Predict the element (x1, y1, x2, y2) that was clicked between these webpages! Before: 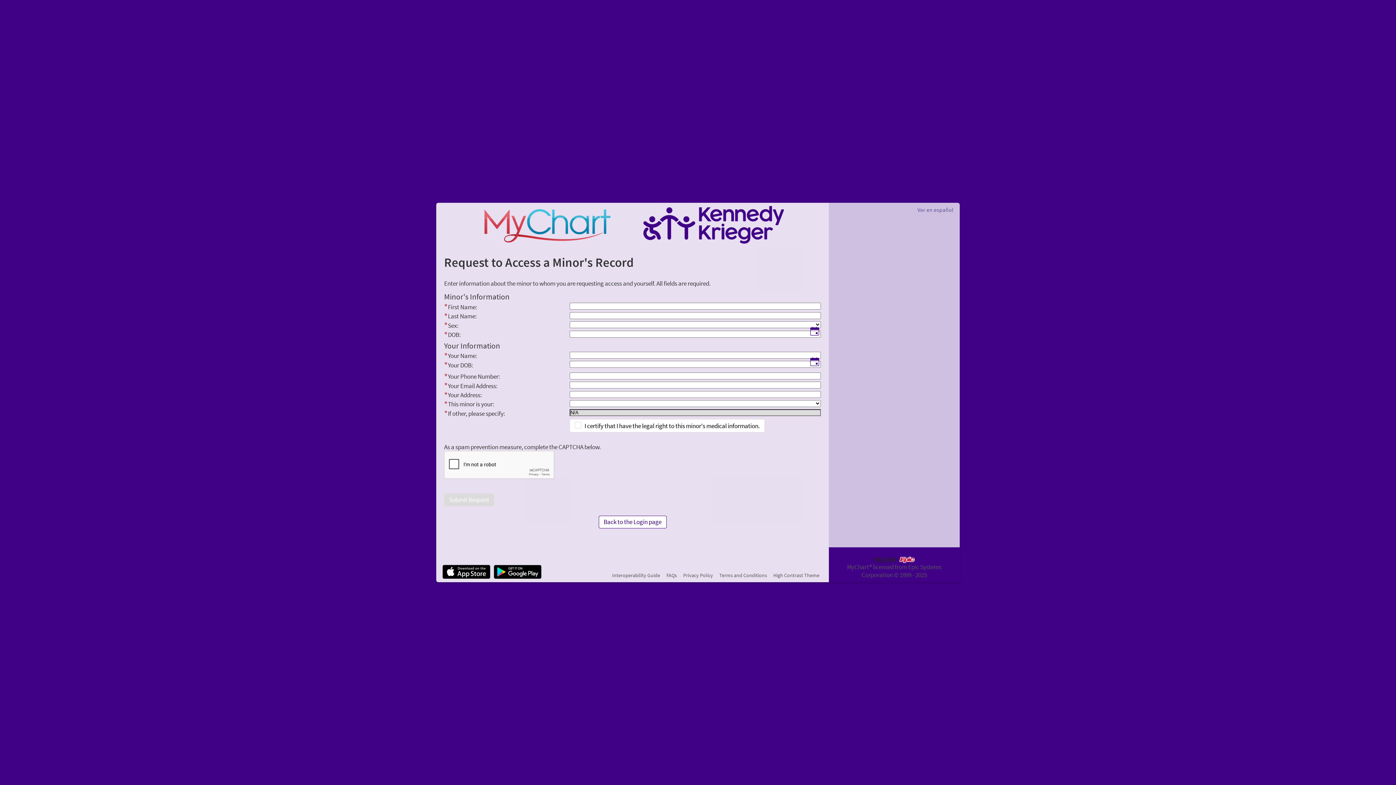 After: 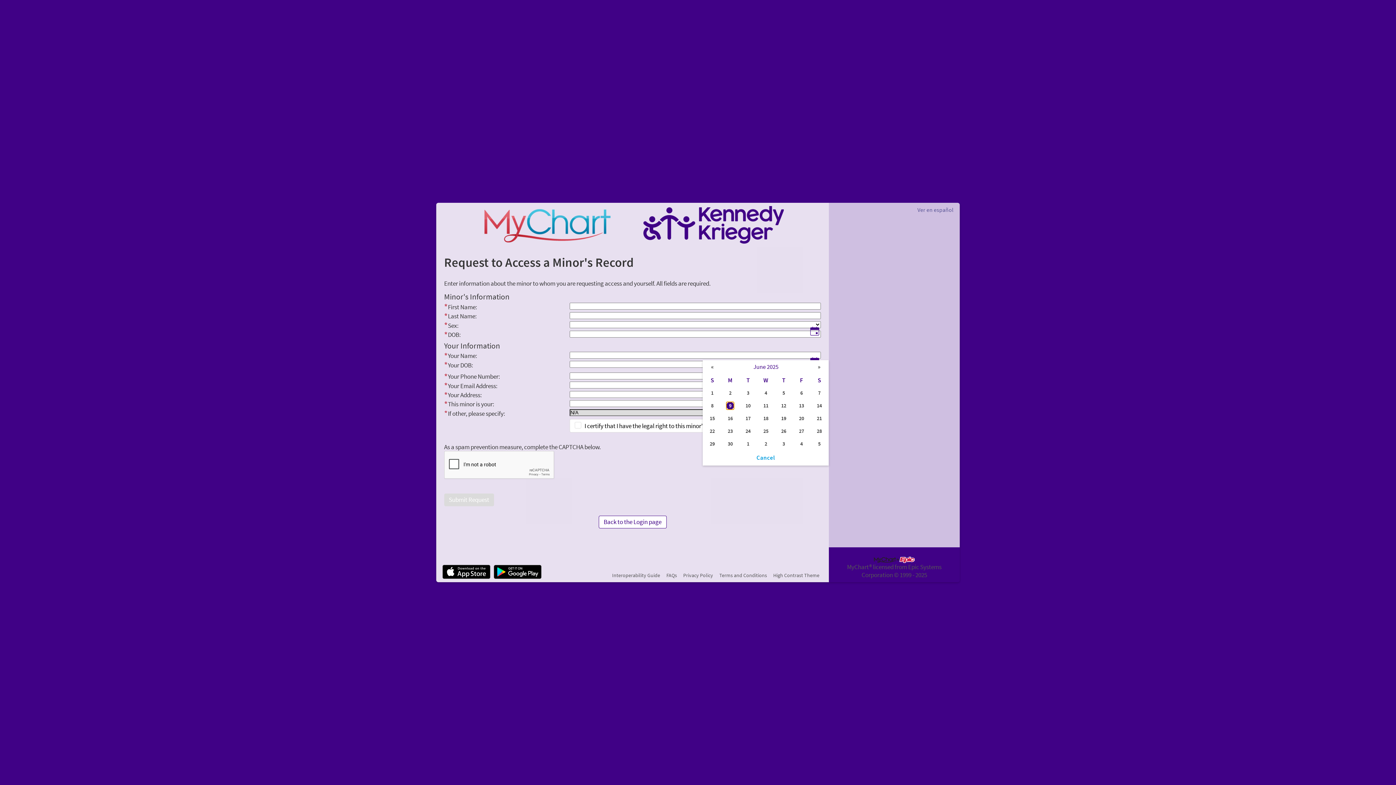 Action: label: Your DOB: - Pick a date bbox: (810, 360, 819, 371)